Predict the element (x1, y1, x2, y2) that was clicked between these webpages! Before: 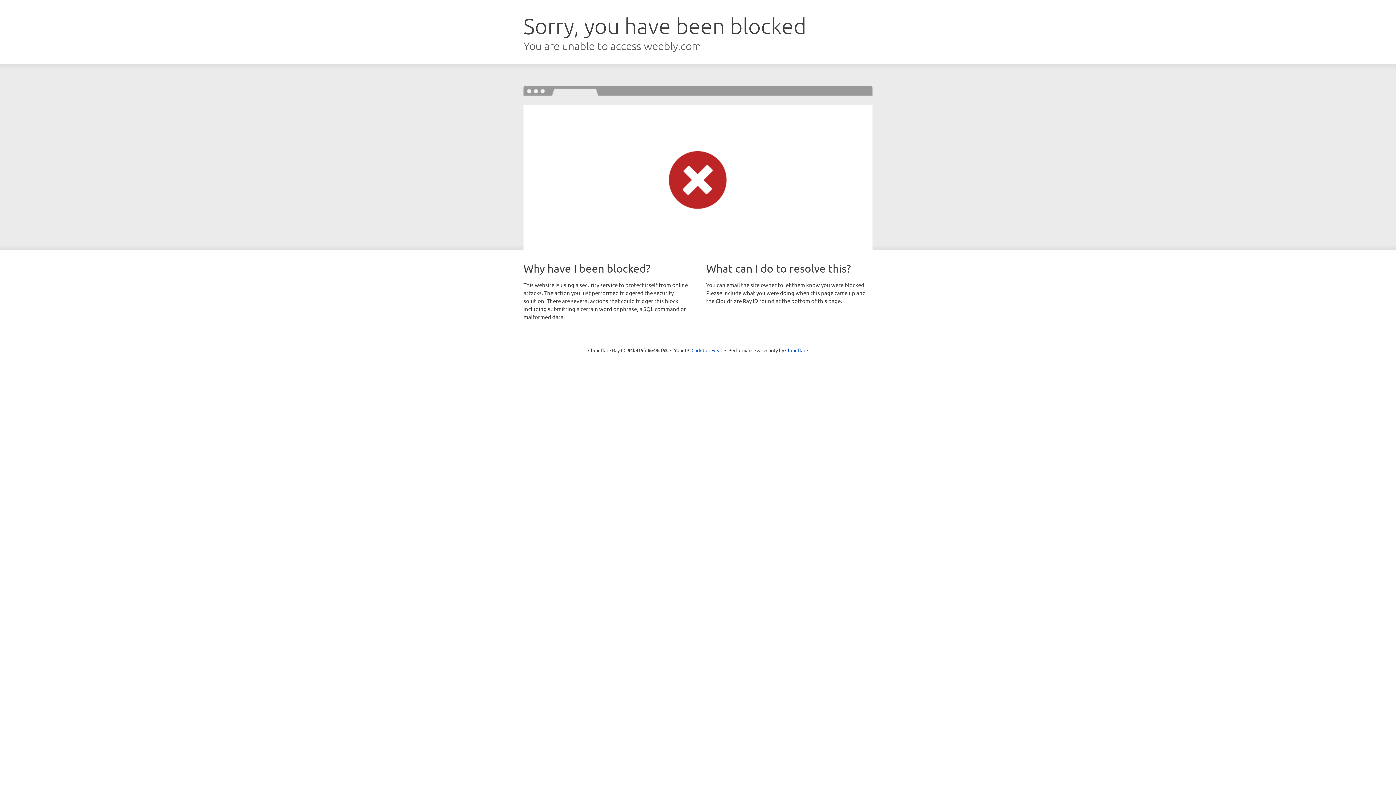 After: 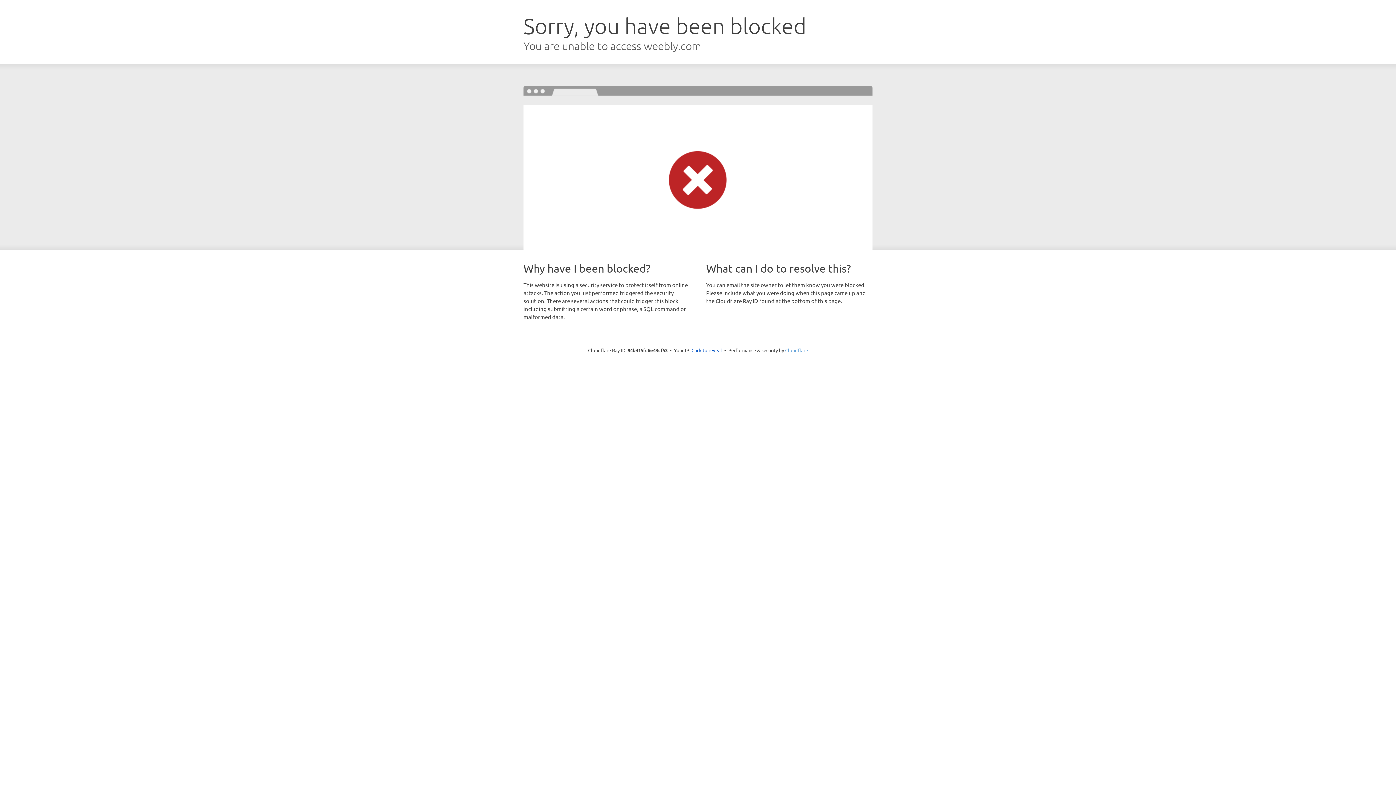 Action: label: Cloudflare bbox: (785, 347, 808, 353)